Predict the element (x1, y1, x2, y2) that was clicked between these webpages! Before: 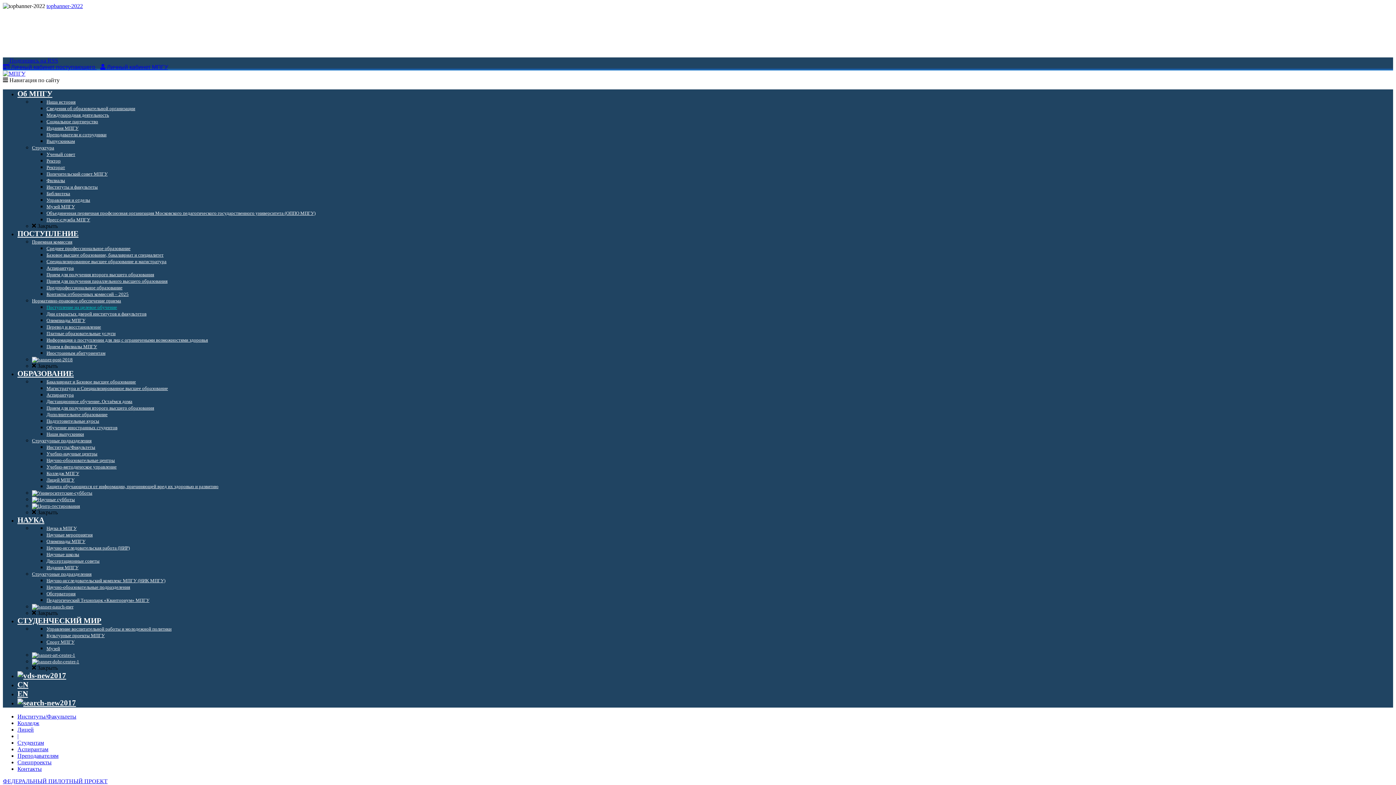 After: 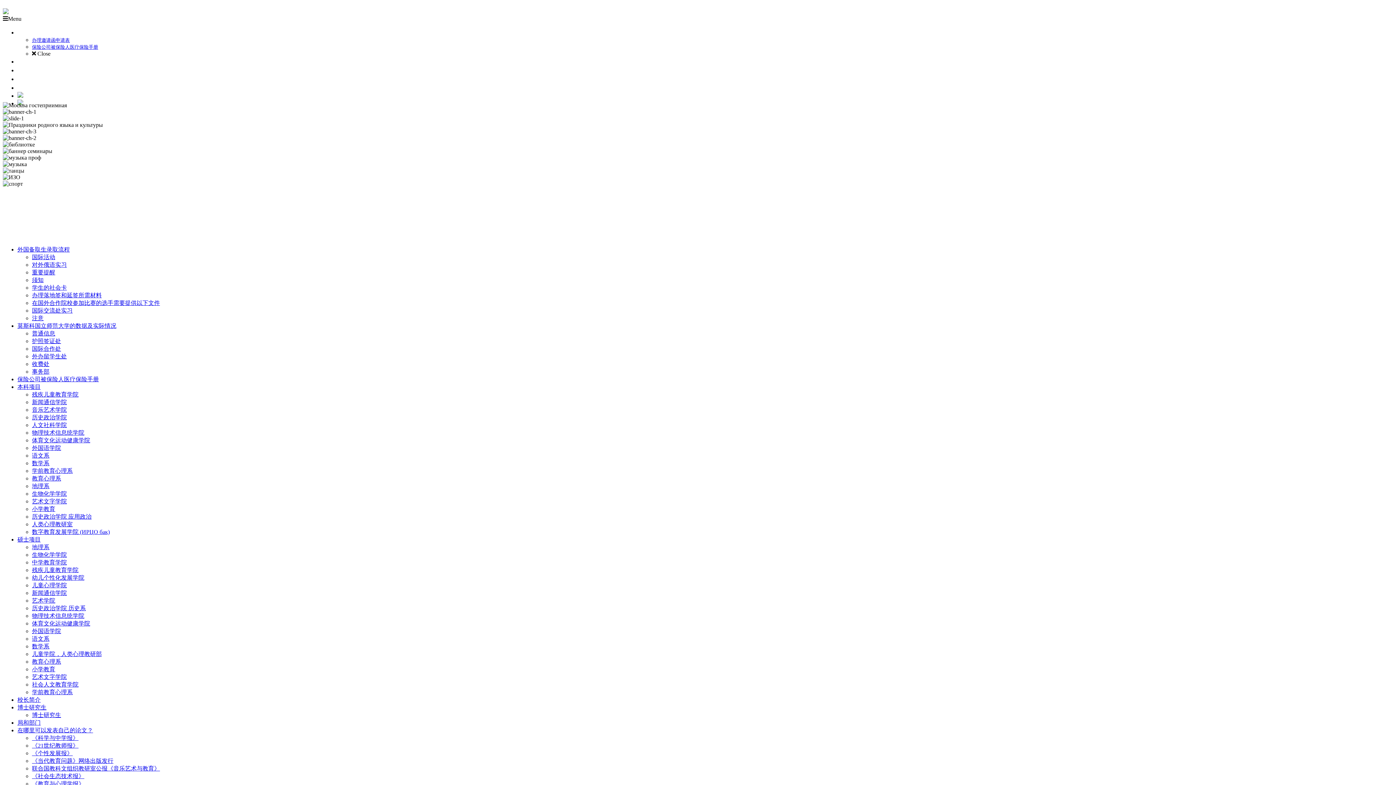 Action: label: CN bbox: (17, 680, 28, 689)